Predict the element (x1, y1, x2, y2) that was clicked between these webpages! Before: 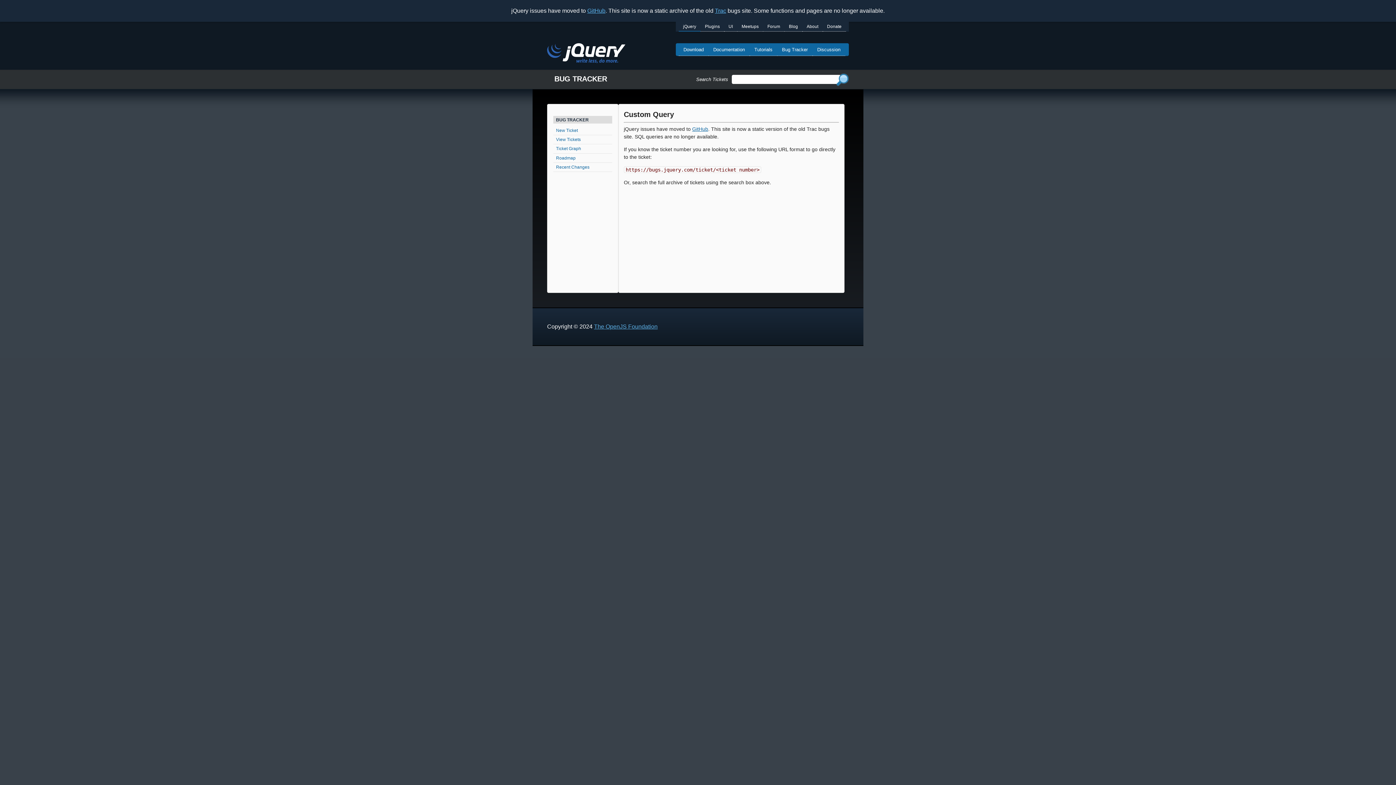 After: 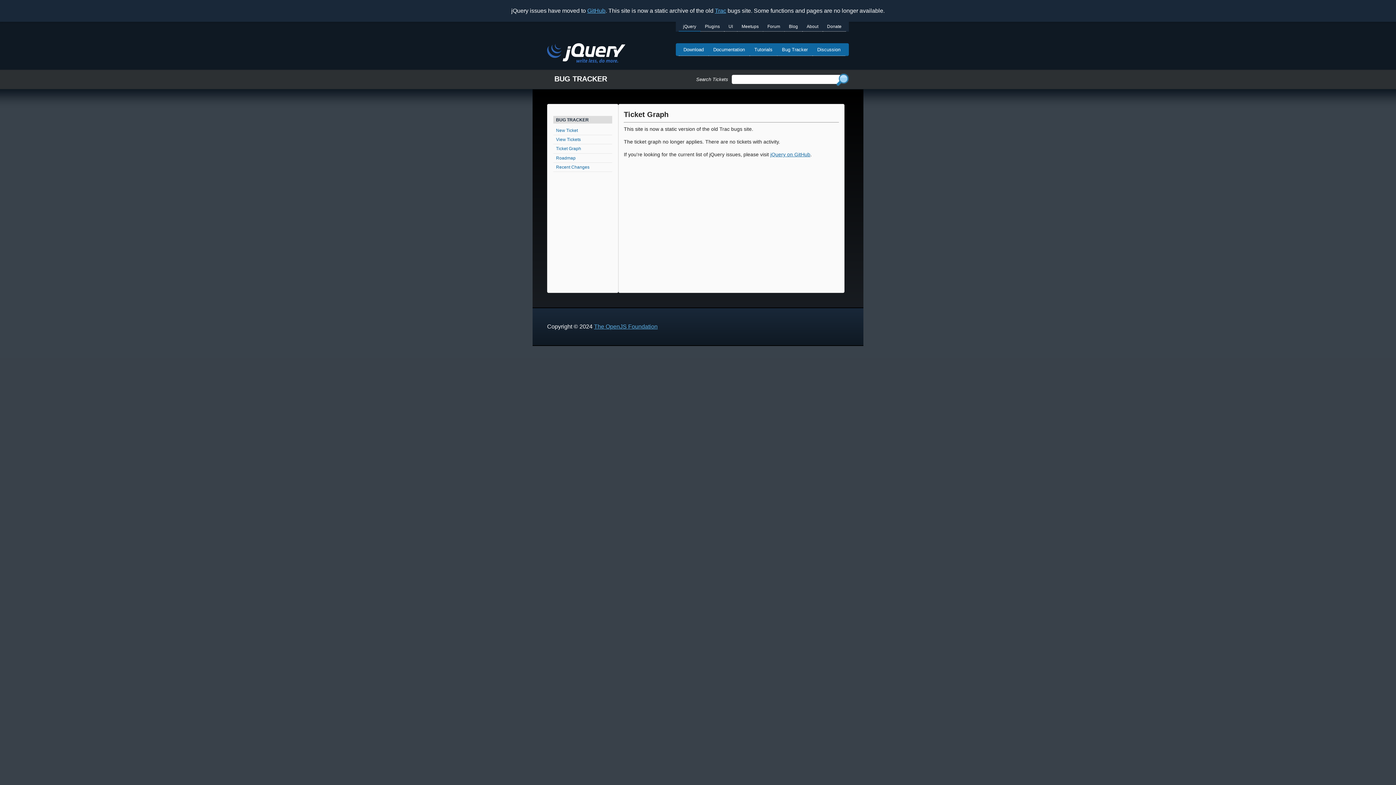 Action: bbox: (553, 144, 612, 153) label: Ticket Graph